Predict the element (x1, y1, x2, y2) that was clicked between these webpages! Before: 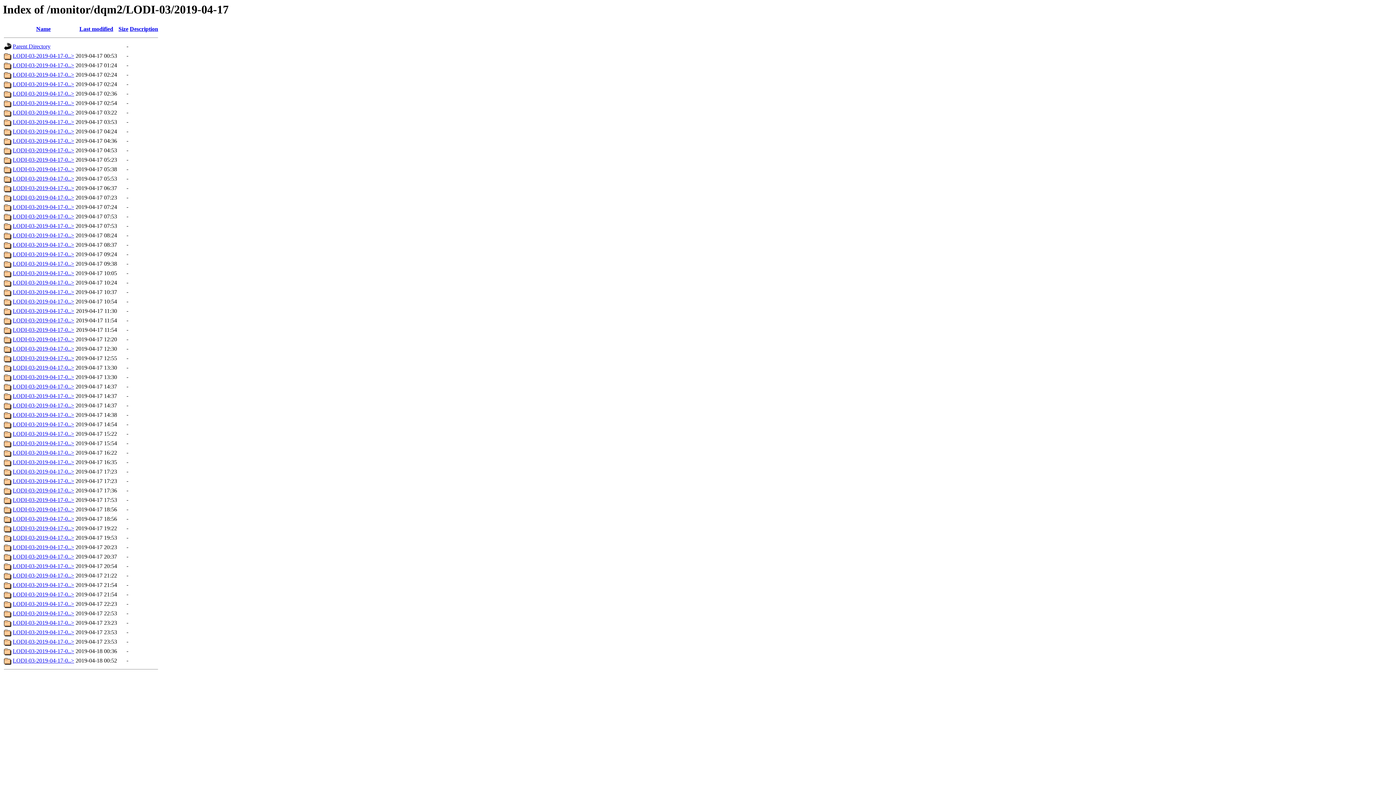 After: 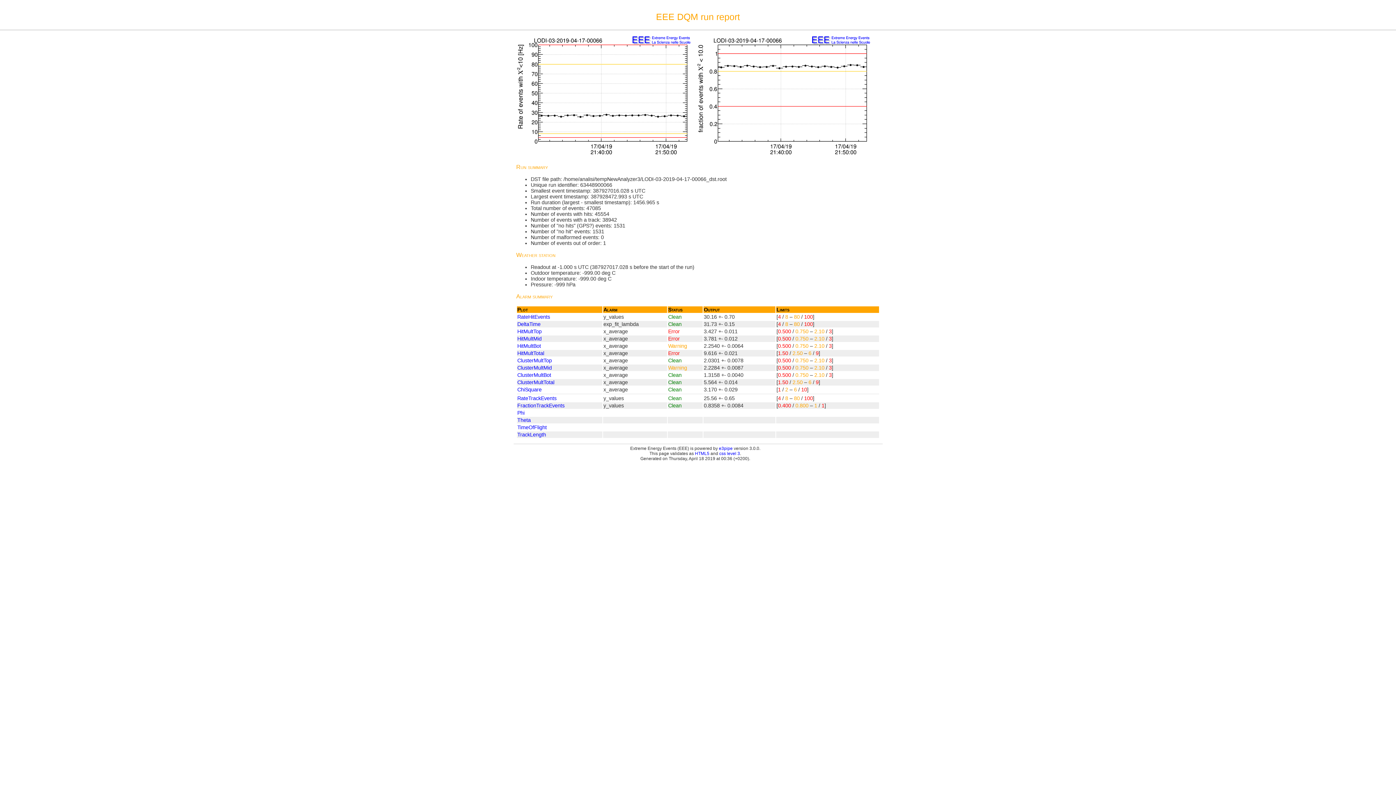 Action: bbox: (12, 648, 74, 654) label: LODI-03-2019-04-17-0..>